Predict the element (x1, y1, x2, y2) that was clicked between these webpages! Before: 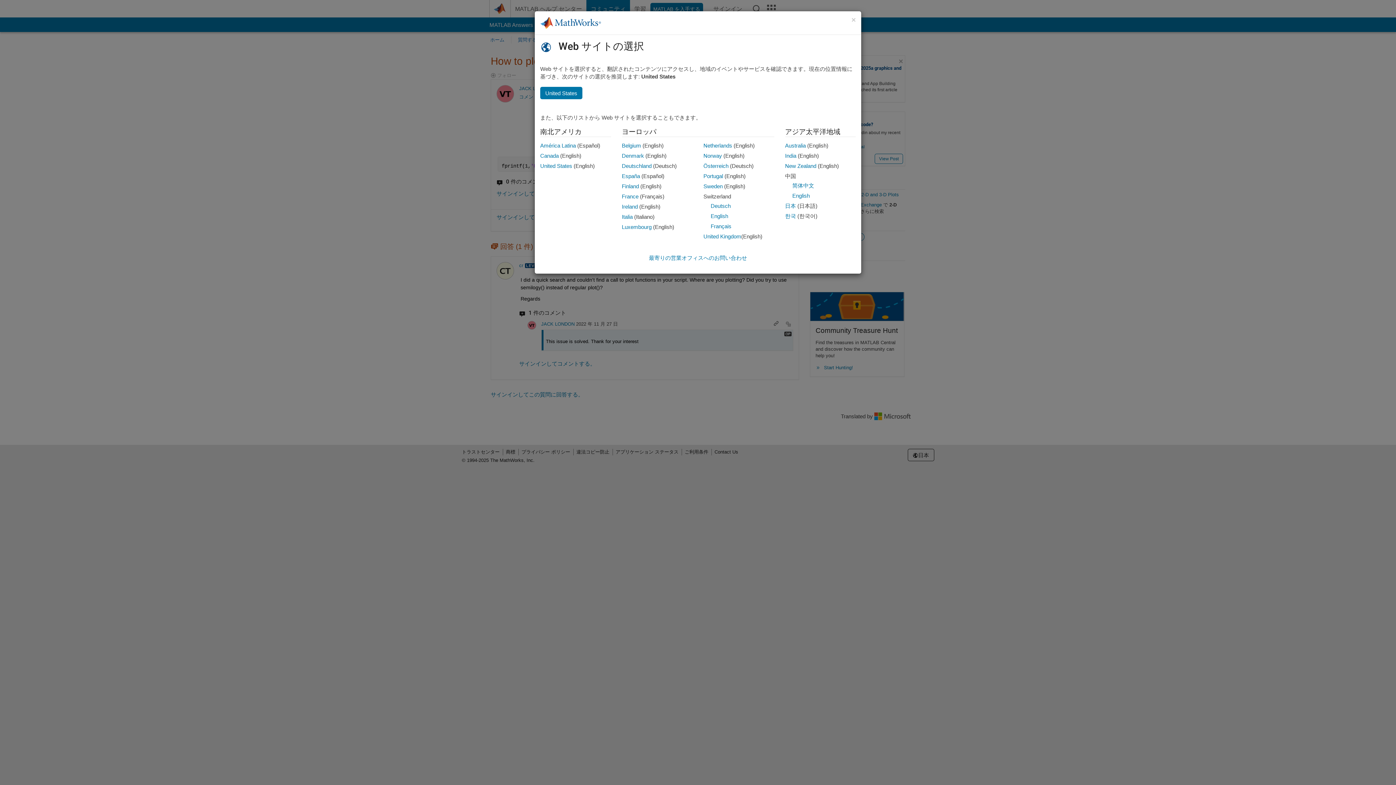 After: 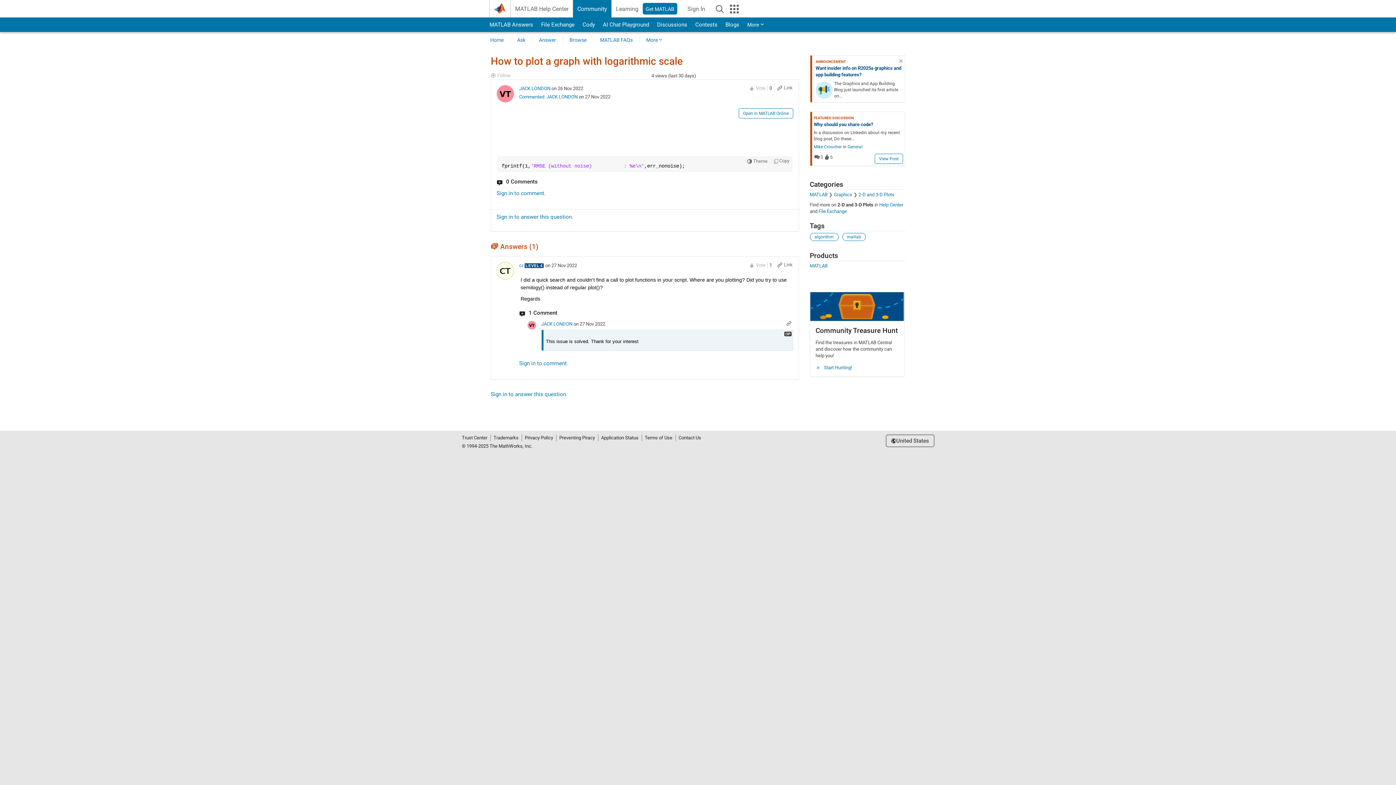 Action: bbox: (540, 162, 572, 169) label: United States